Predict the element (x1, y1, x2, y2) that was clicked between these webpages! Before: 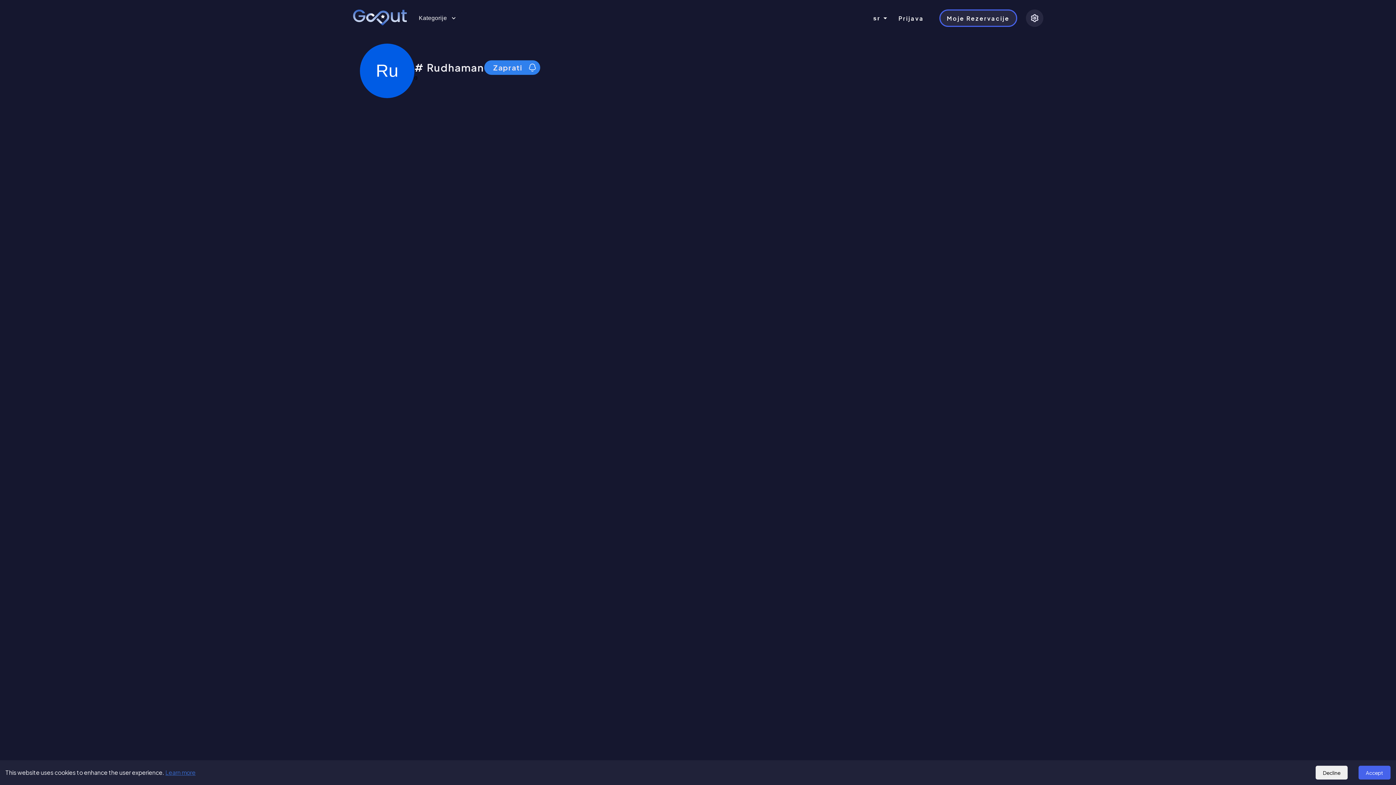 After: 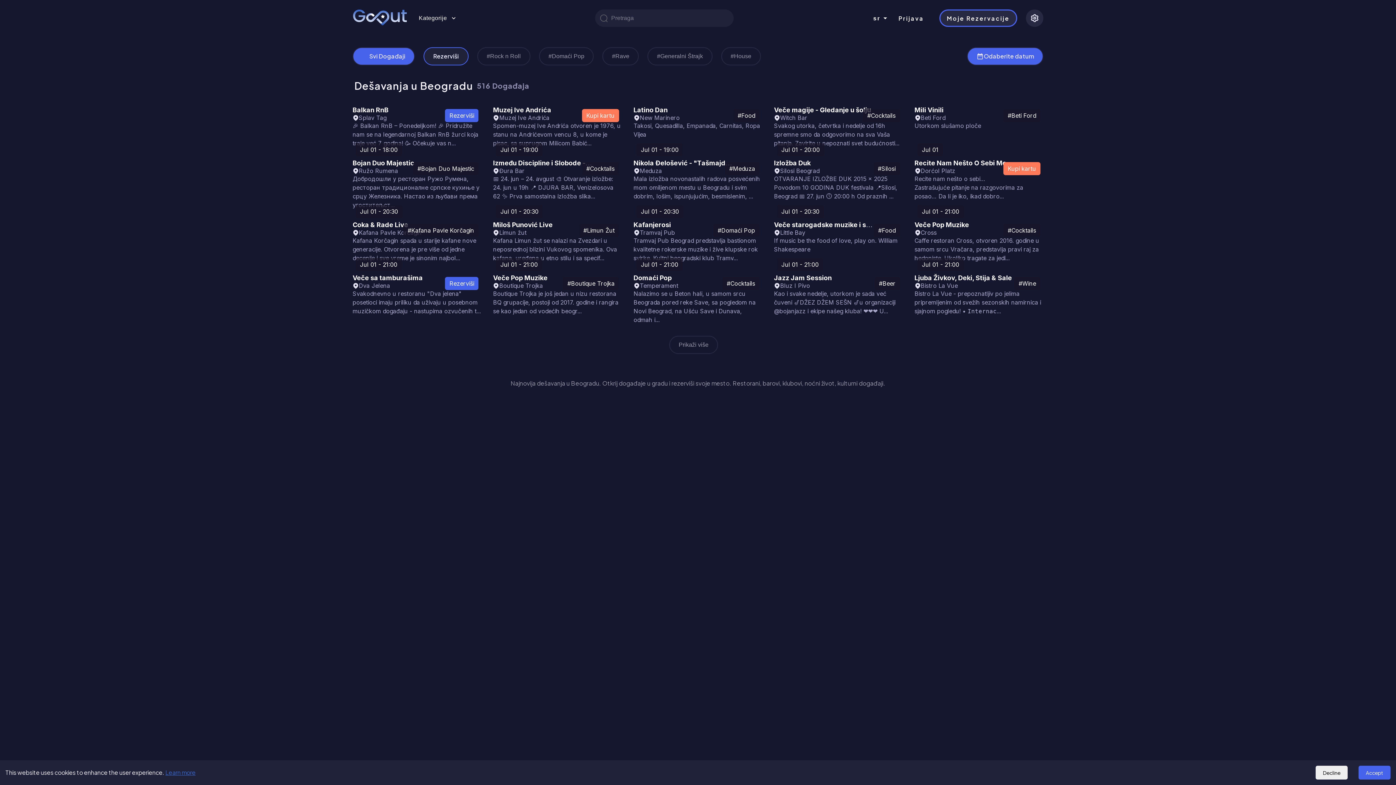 Action: bbox: (352, 9, 407, 26)